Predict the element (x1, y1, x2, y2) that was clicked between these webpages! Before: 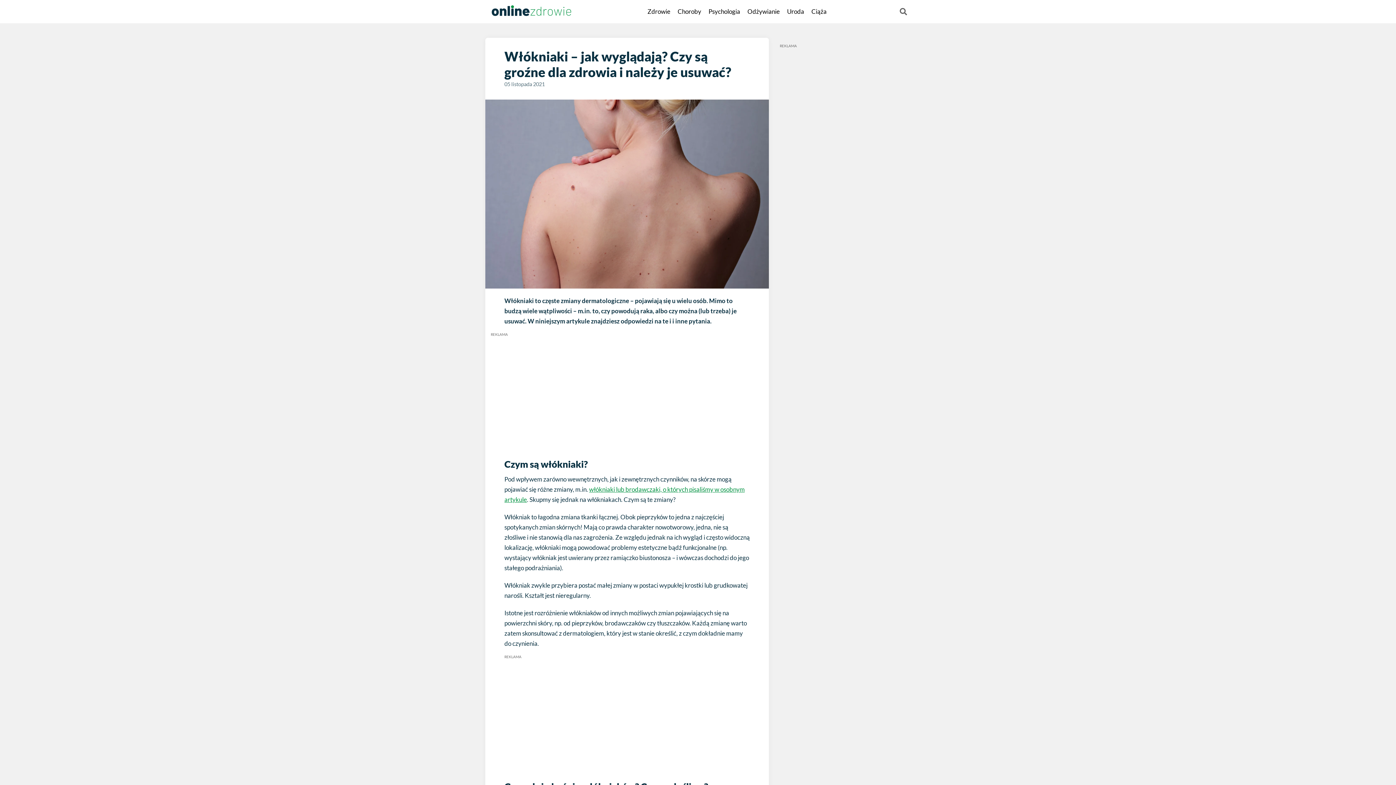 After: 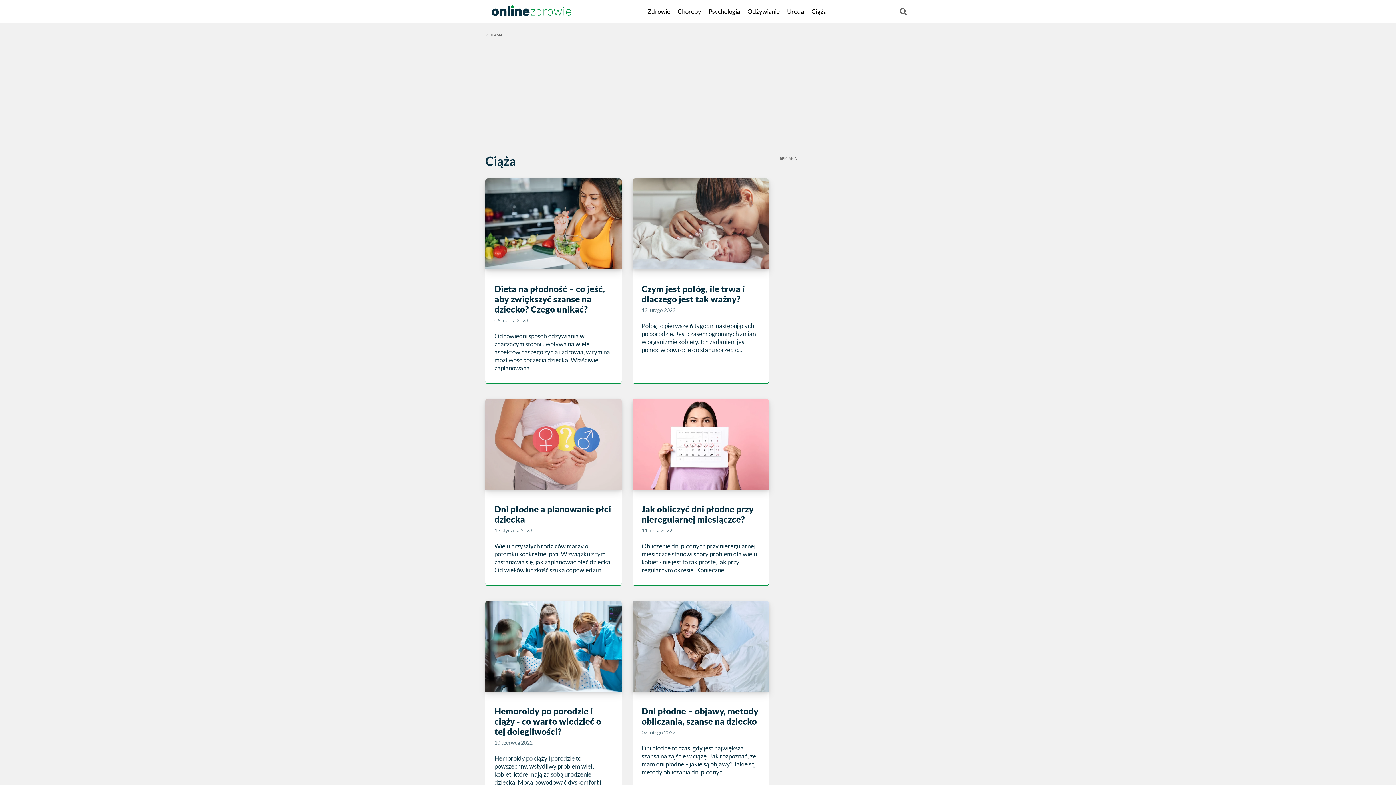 Action: label: Ciąża bbox: (811, 4, 826, 18)